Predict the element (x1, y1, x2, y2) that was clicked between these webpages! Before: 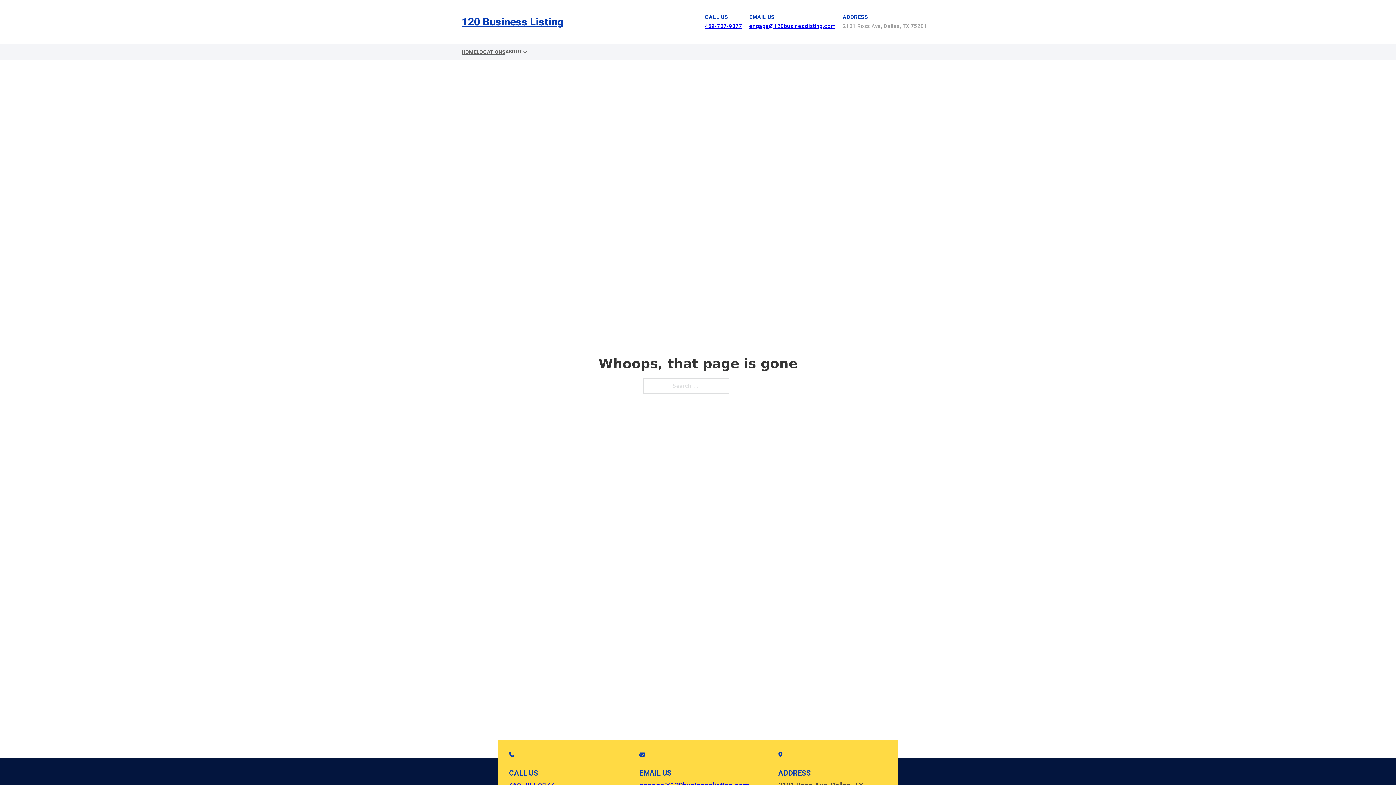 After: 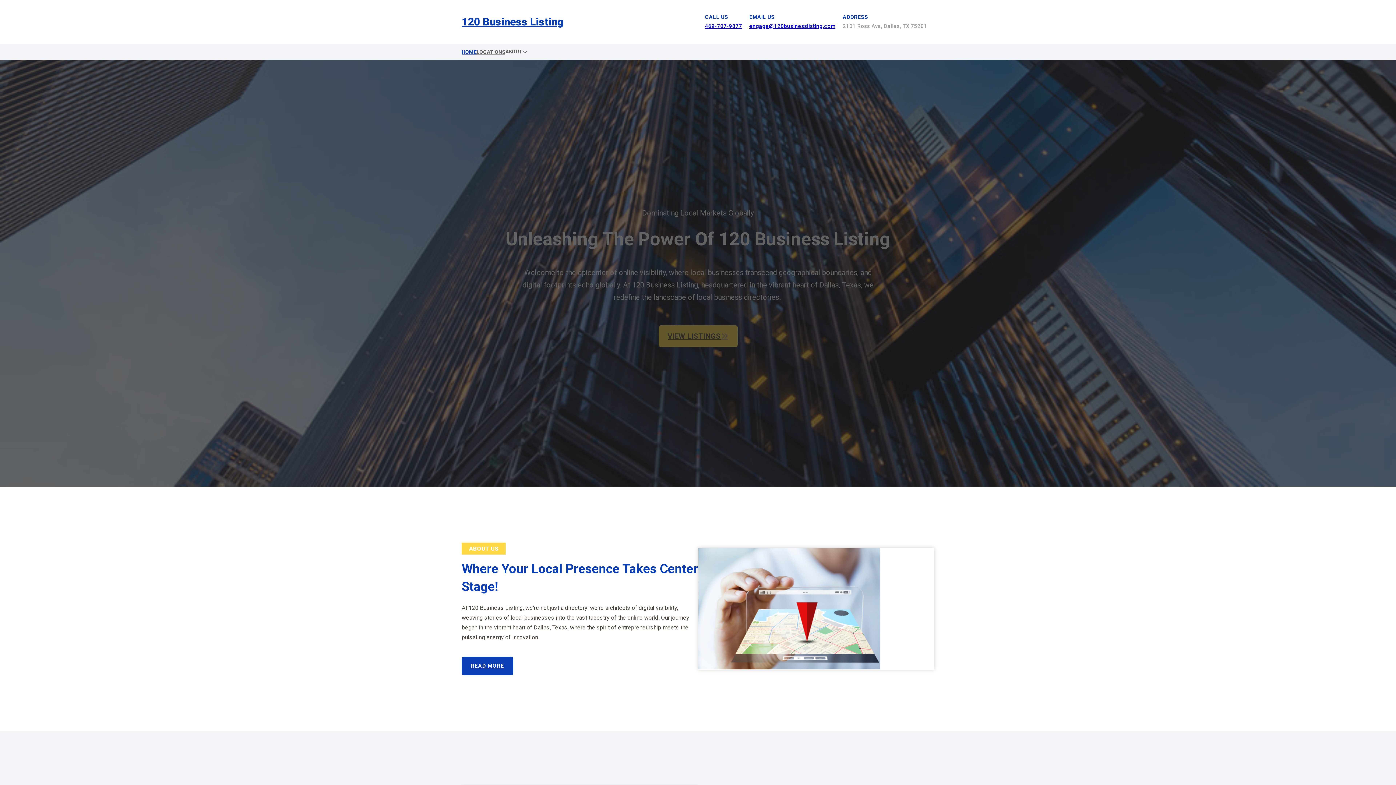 Action: label: 120 Business Listing bbox: (461, 12, 563, 30)